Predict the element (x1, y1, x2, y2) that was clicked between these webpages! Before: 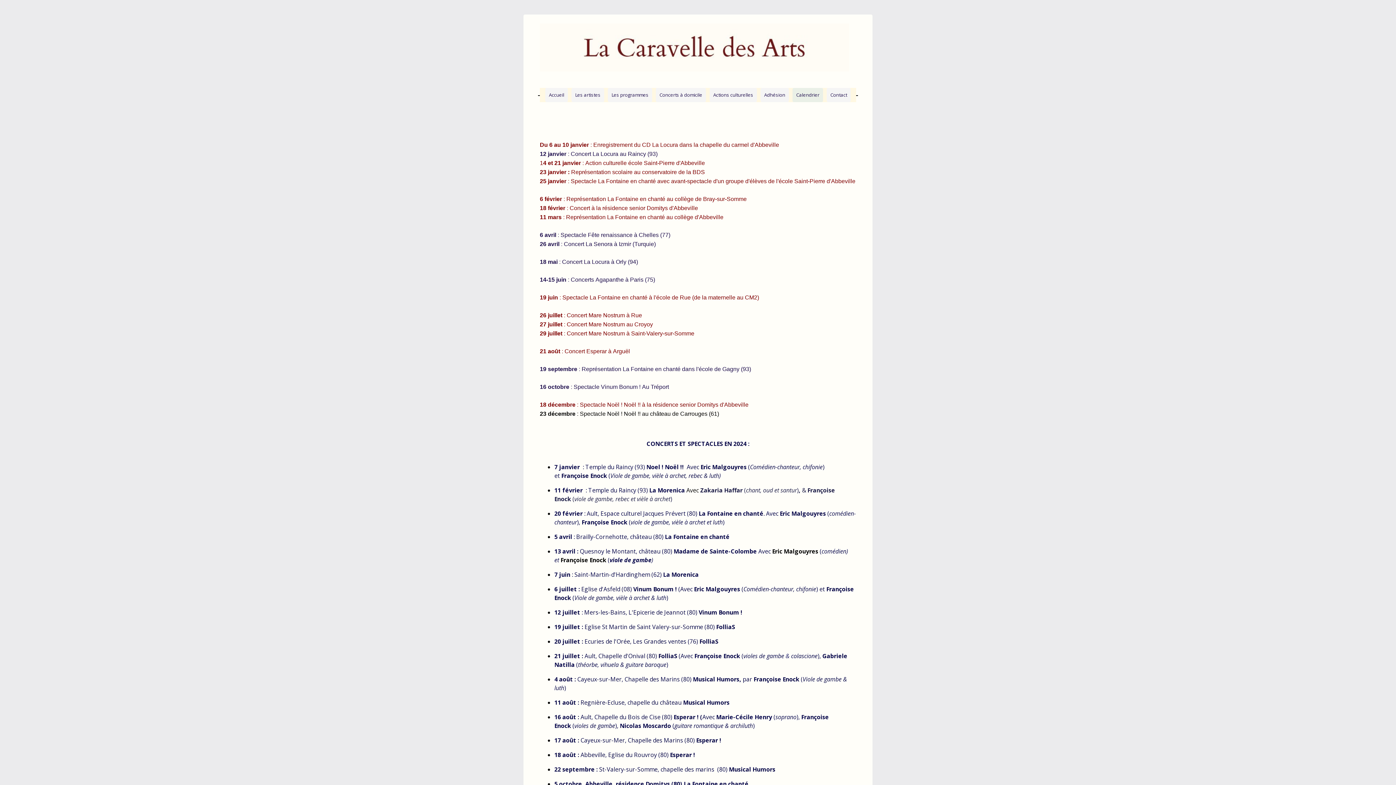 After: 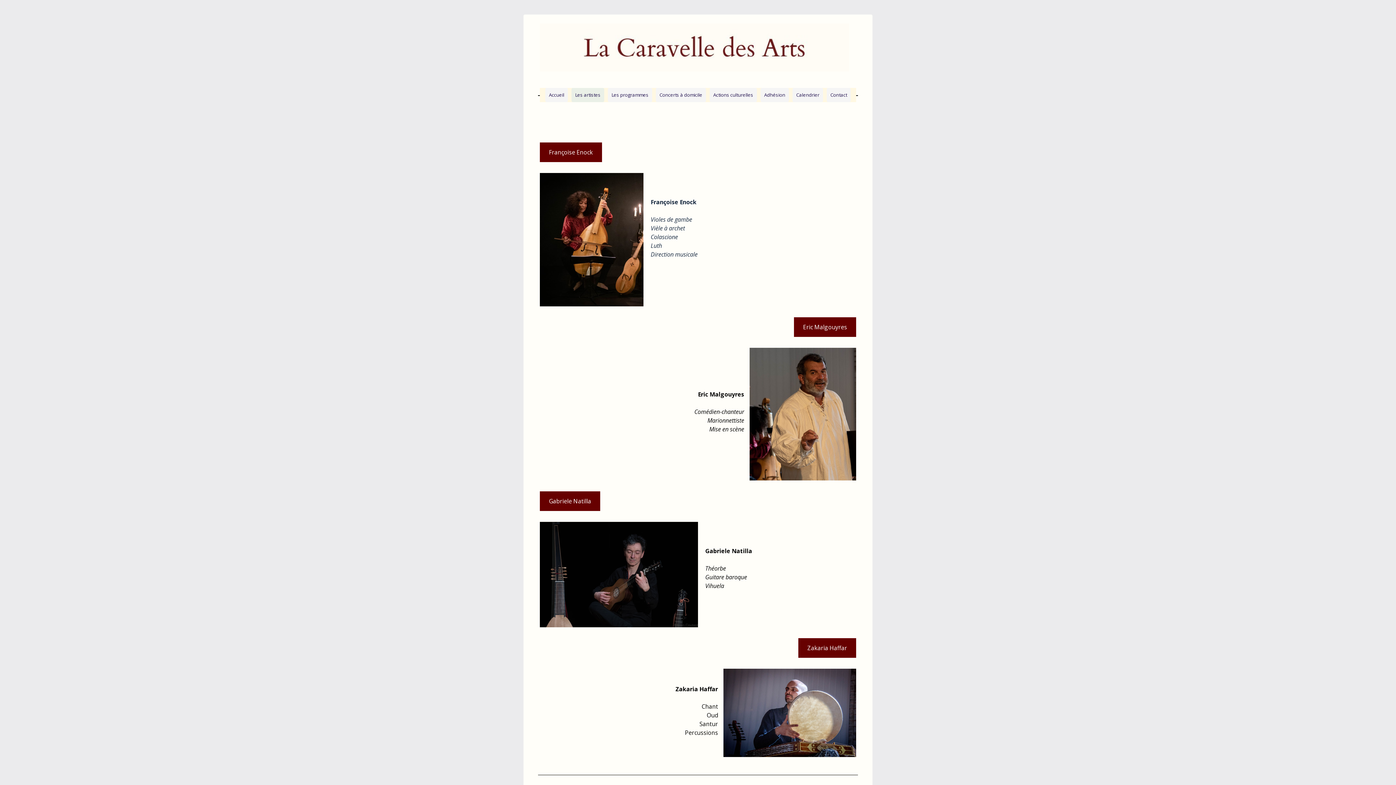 Action: bbox: (571, 88, 604, 102) label: Les artistes